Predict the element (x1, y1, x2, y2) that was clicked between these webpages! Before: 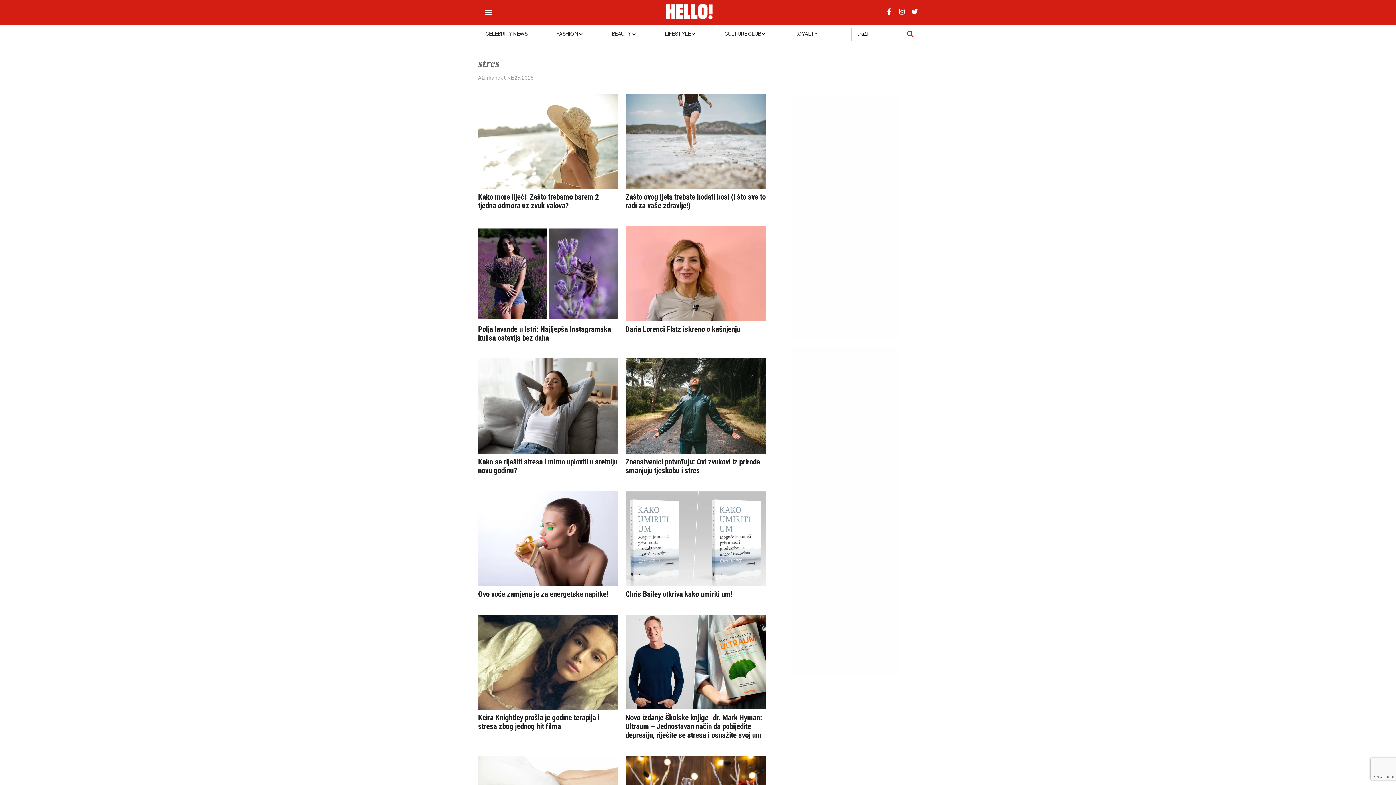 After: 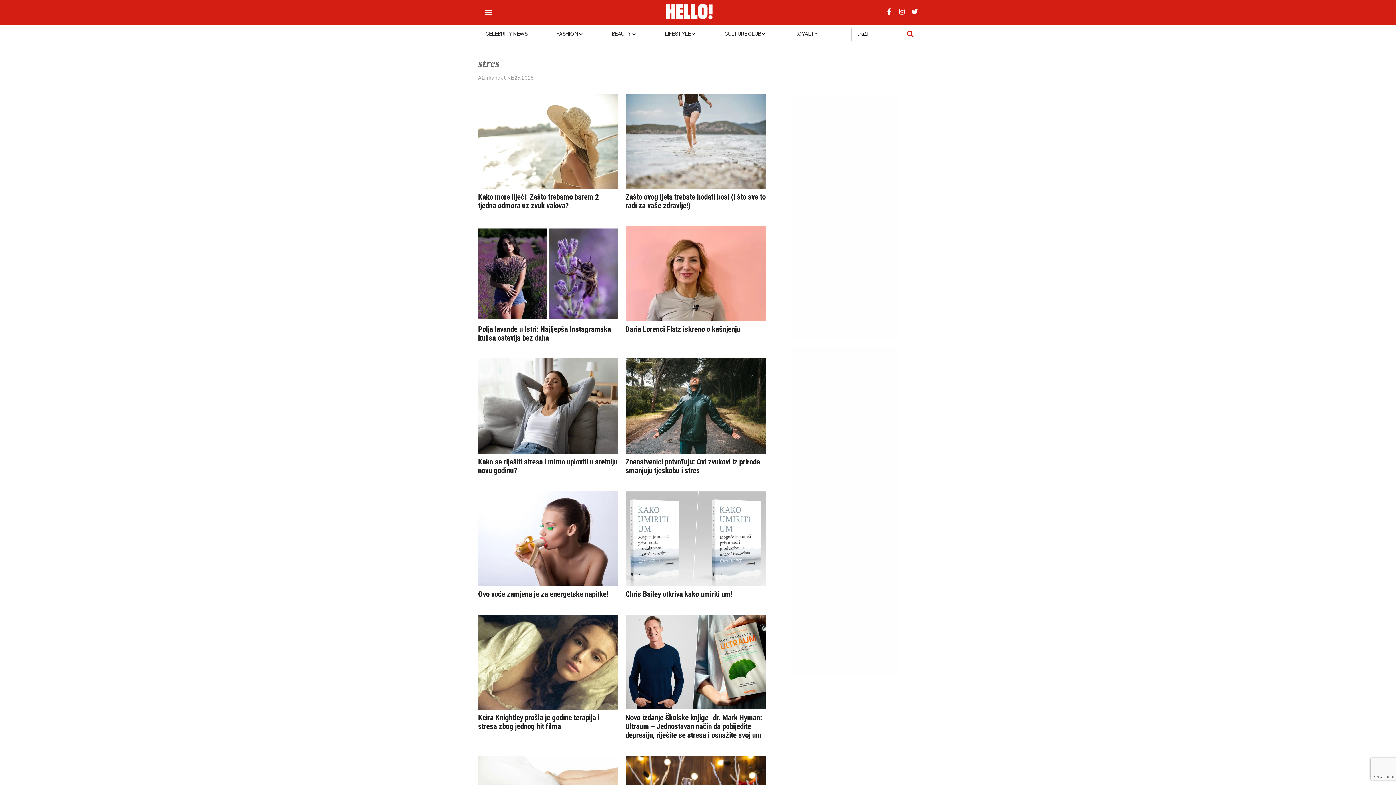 Action: bbox: (911, 8, 918, 16)